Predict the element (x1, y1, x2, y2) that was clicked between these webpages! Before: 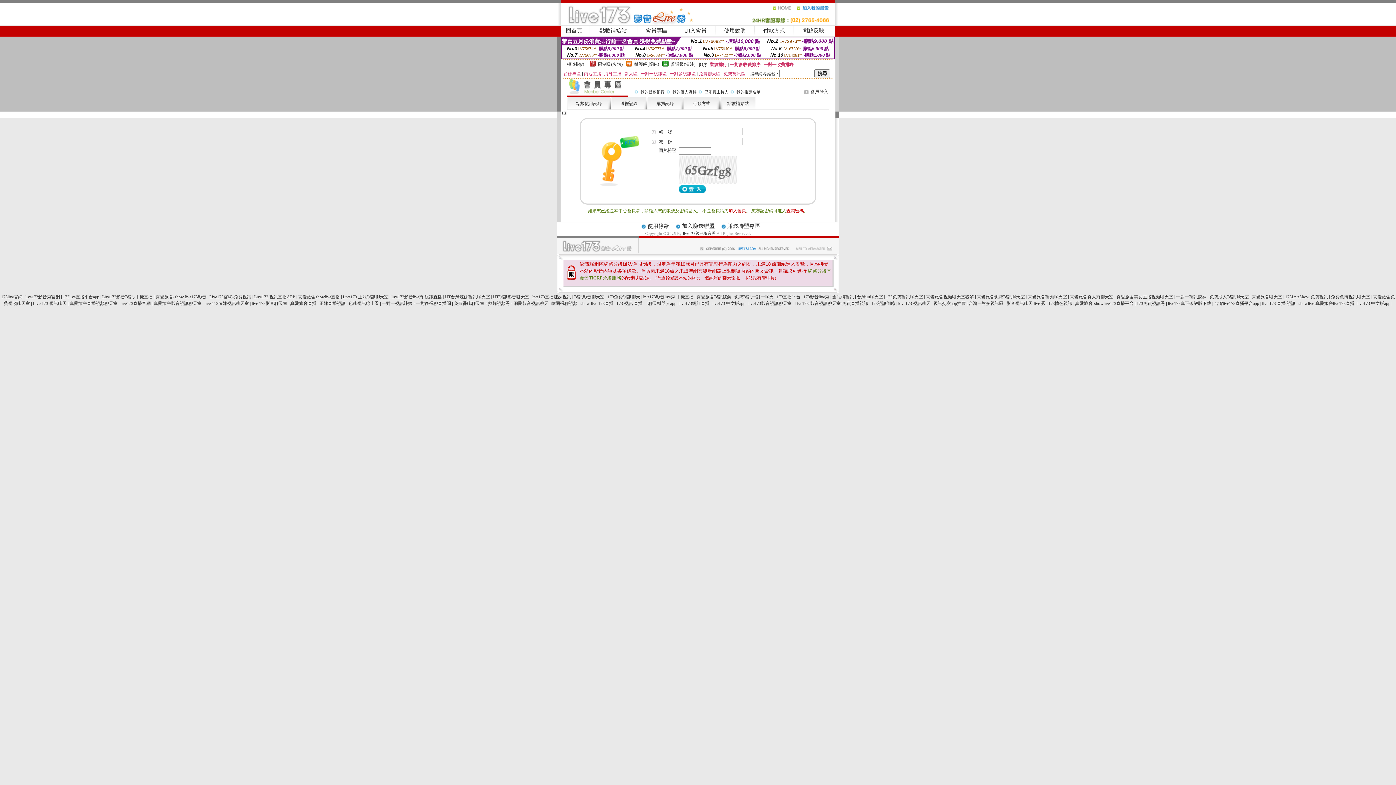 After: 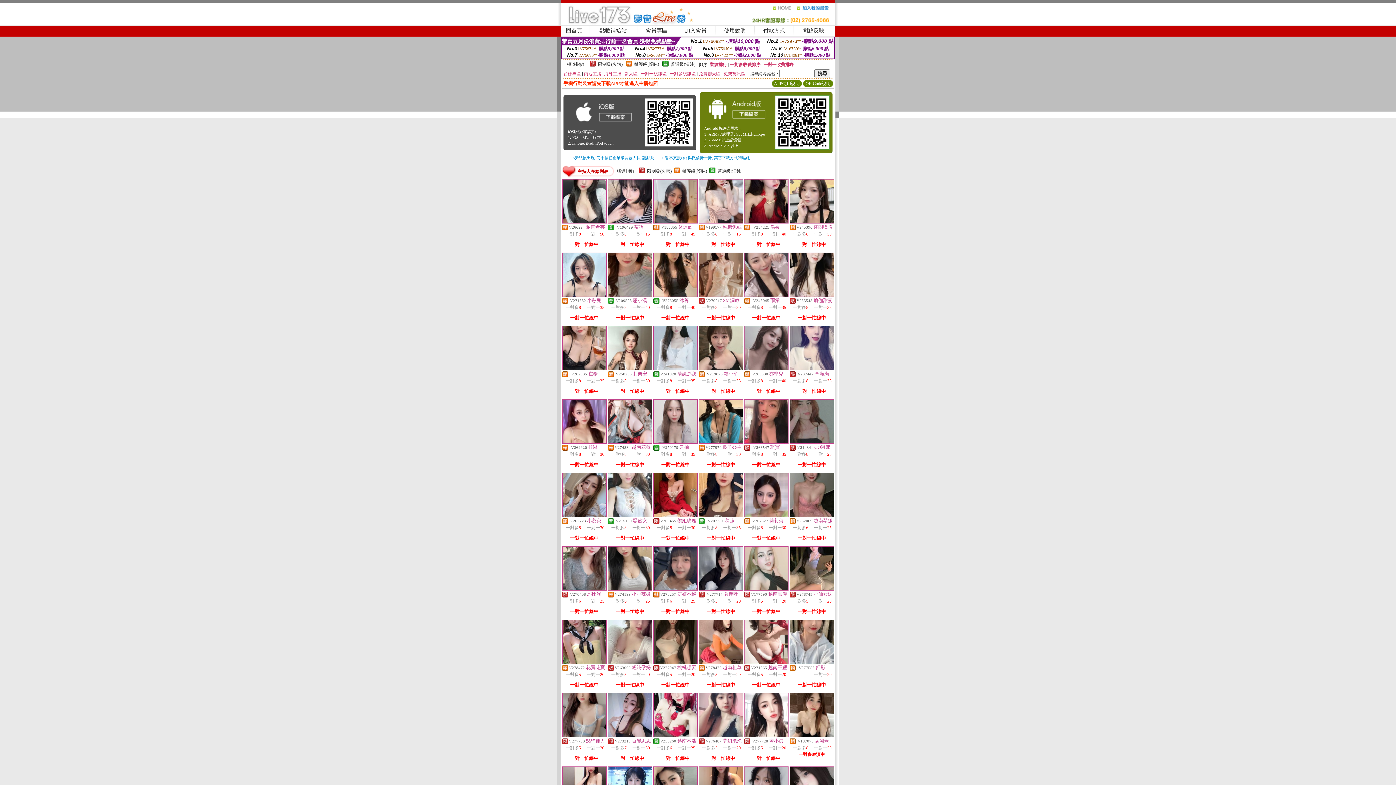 Action: label: 回首頁 bbox: (566, 27, 582, 33)